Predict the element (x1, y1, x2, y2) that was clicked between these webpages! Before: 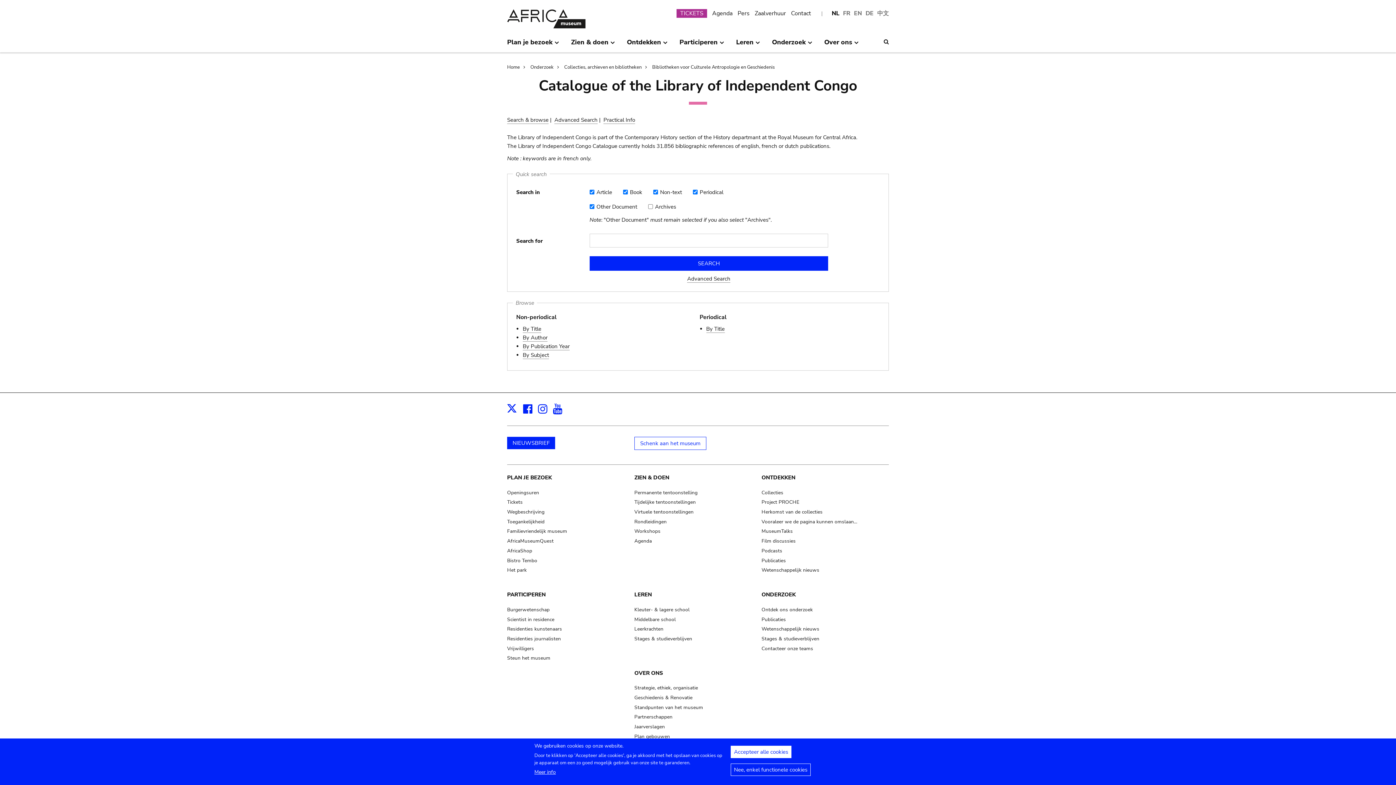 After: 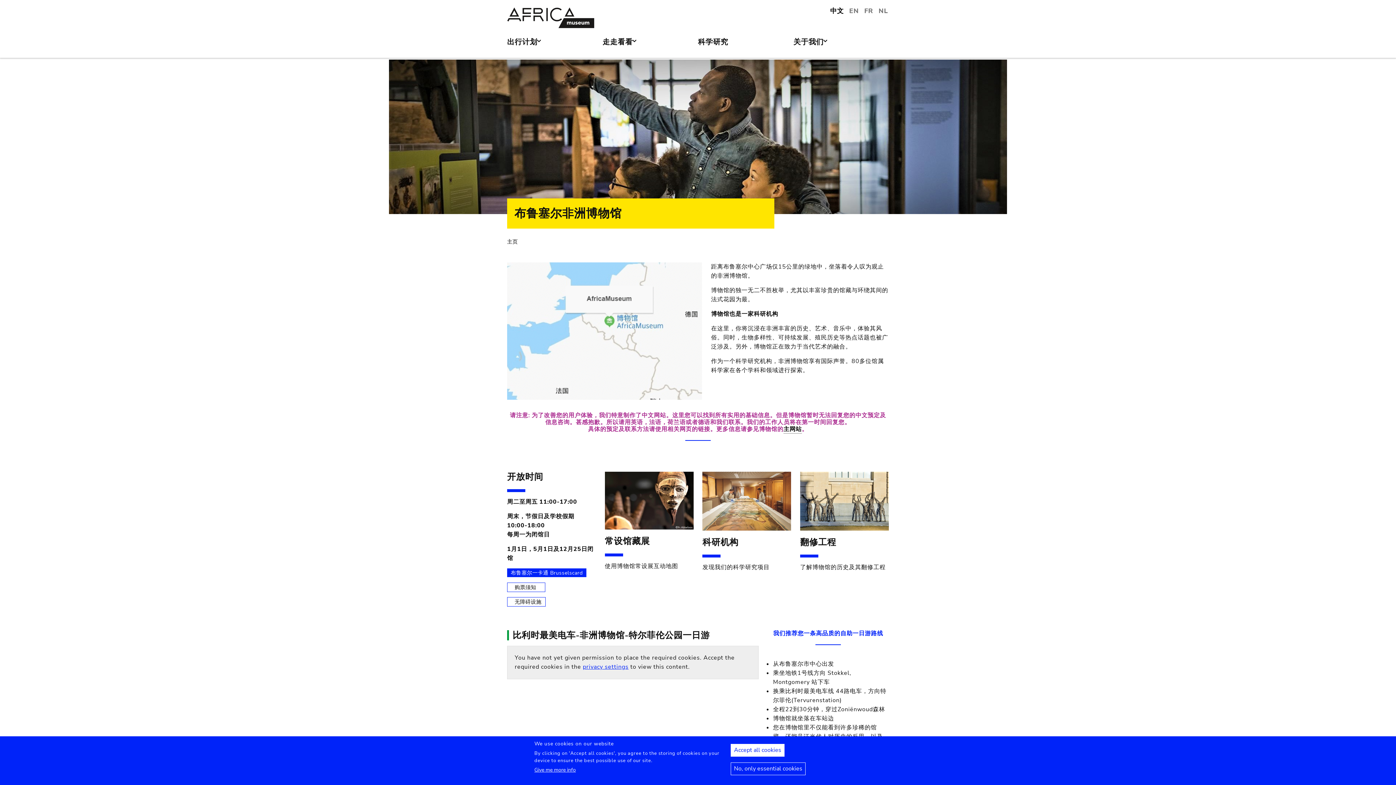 Action: bbox: (877, 9, 889, 18) label: 中文